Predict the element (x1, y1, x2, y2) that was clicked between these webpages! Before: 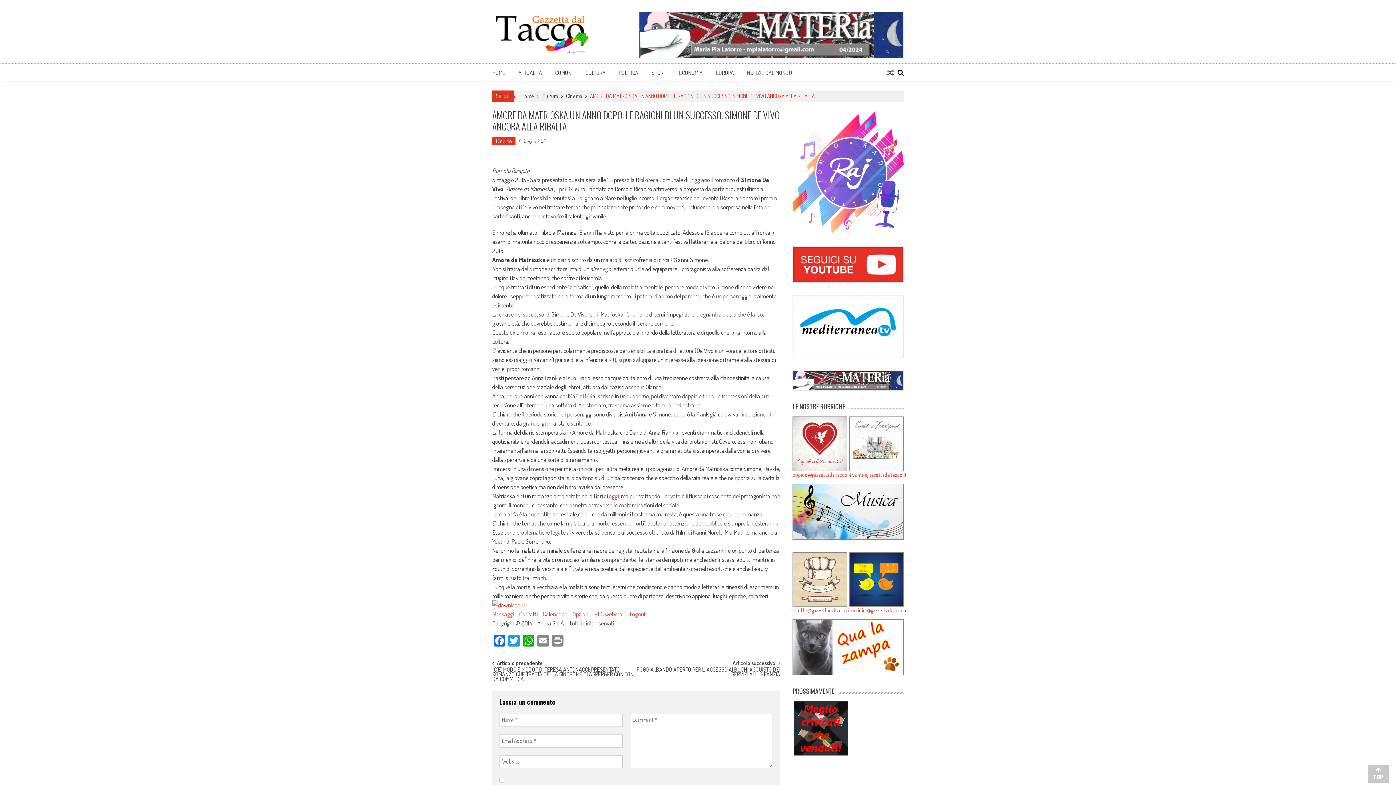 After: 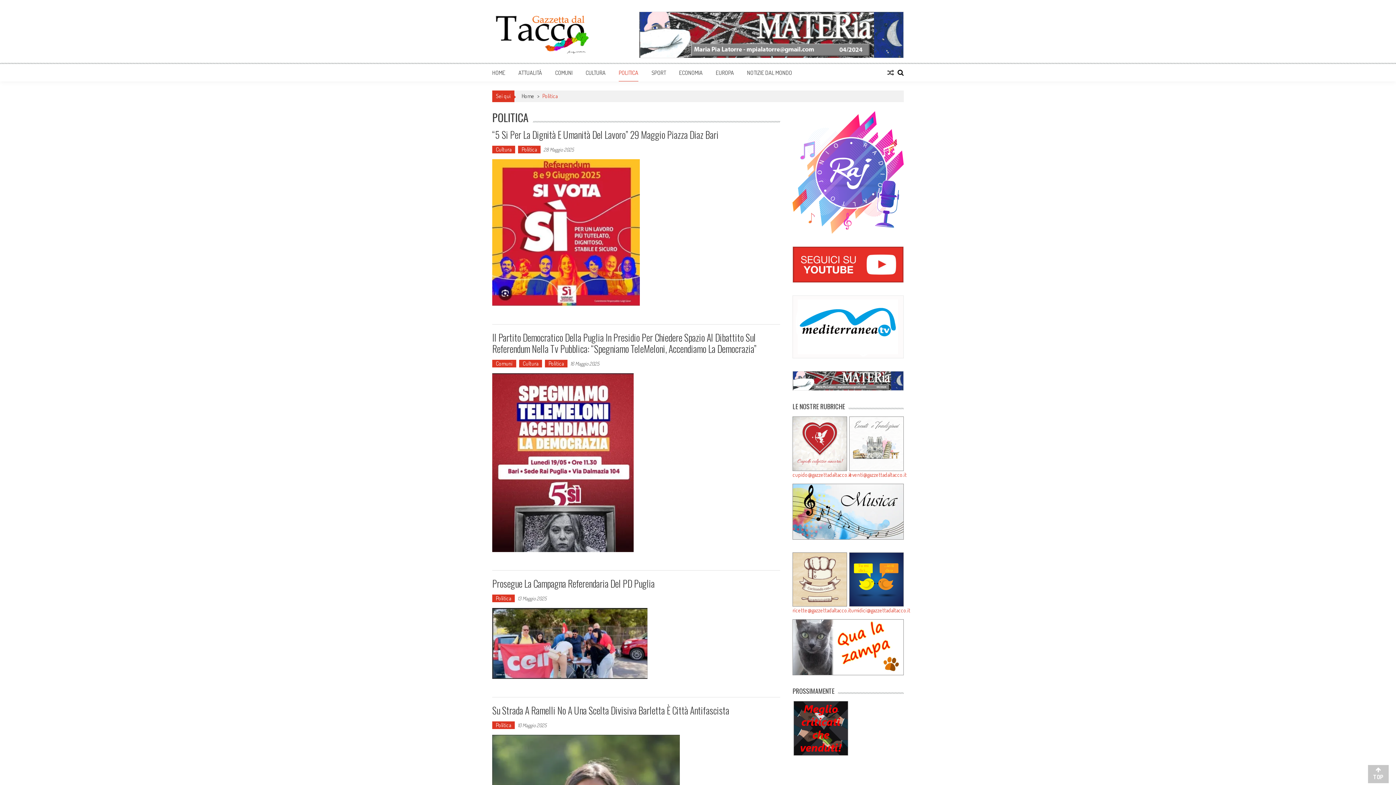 Action: bbox: (618, 68, 638, 76) label: POLITICA